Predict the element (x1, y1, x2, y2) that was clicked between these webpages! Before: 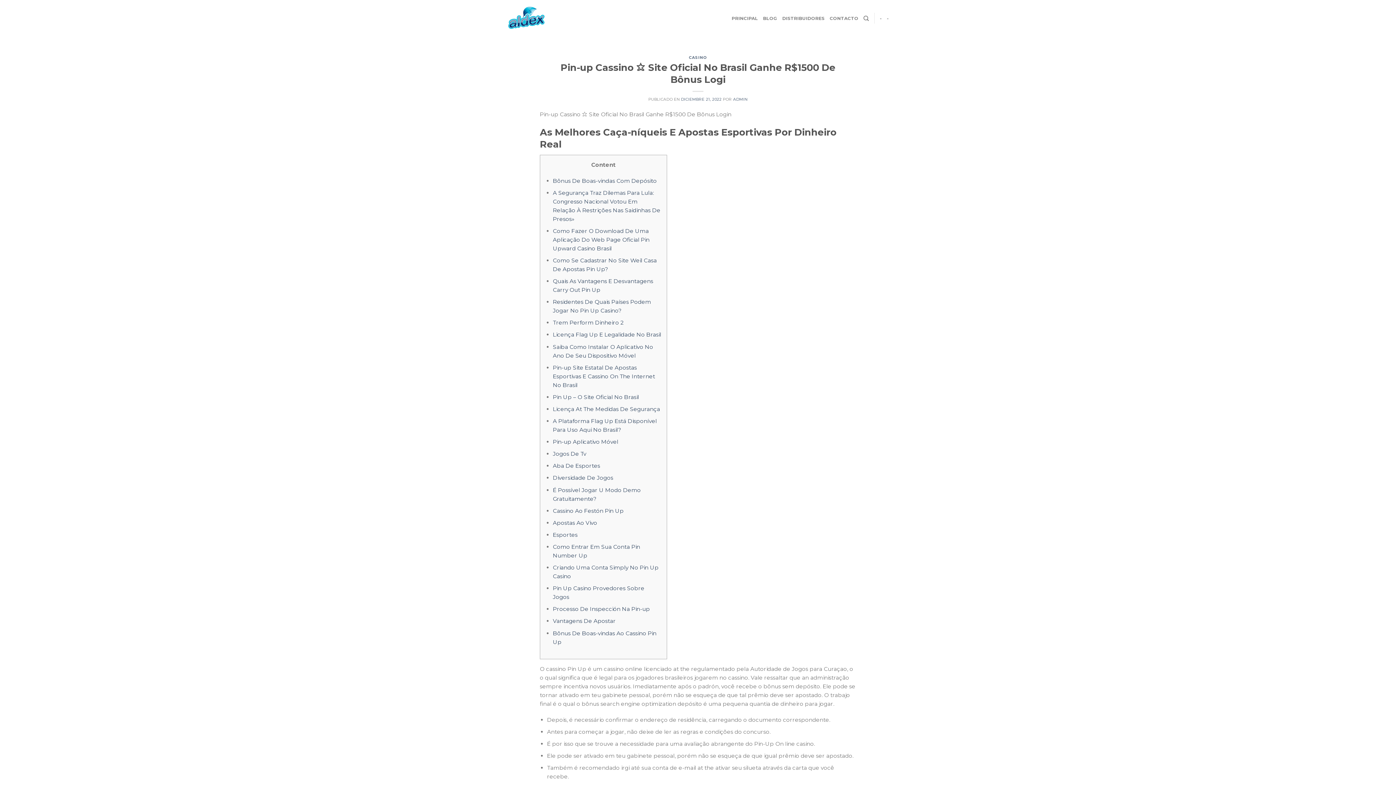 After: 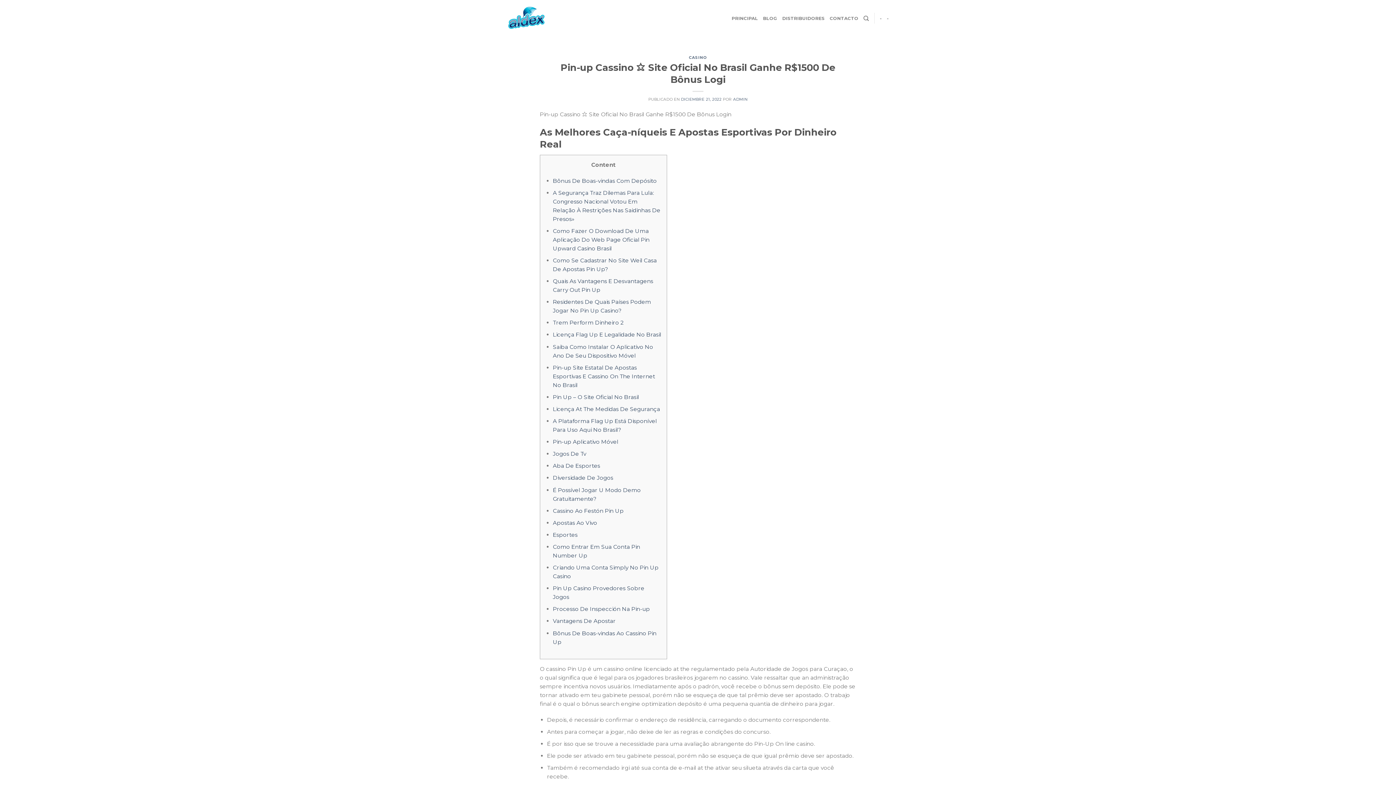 Action: bbox: (681, 97, 721, 101) label: DICIEMBRE 21, 2022